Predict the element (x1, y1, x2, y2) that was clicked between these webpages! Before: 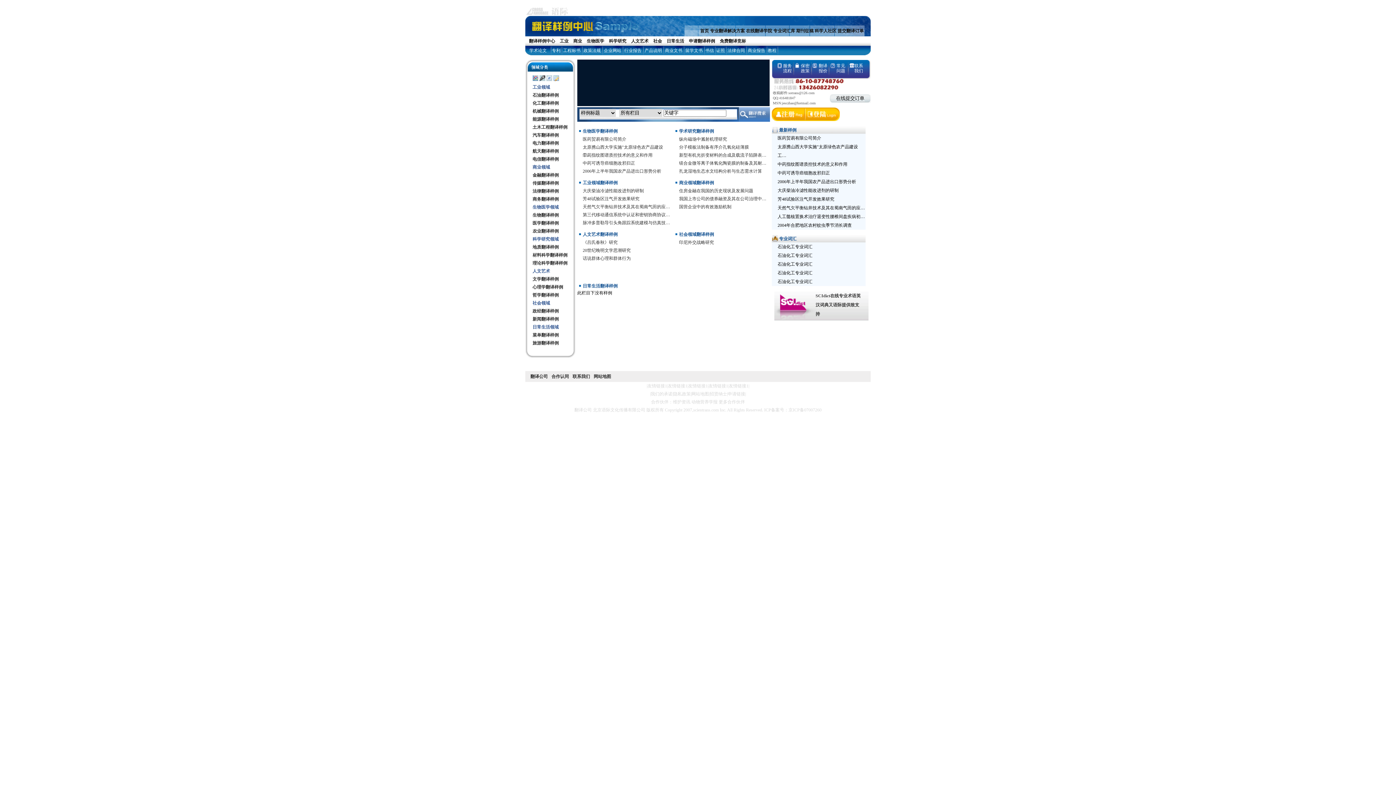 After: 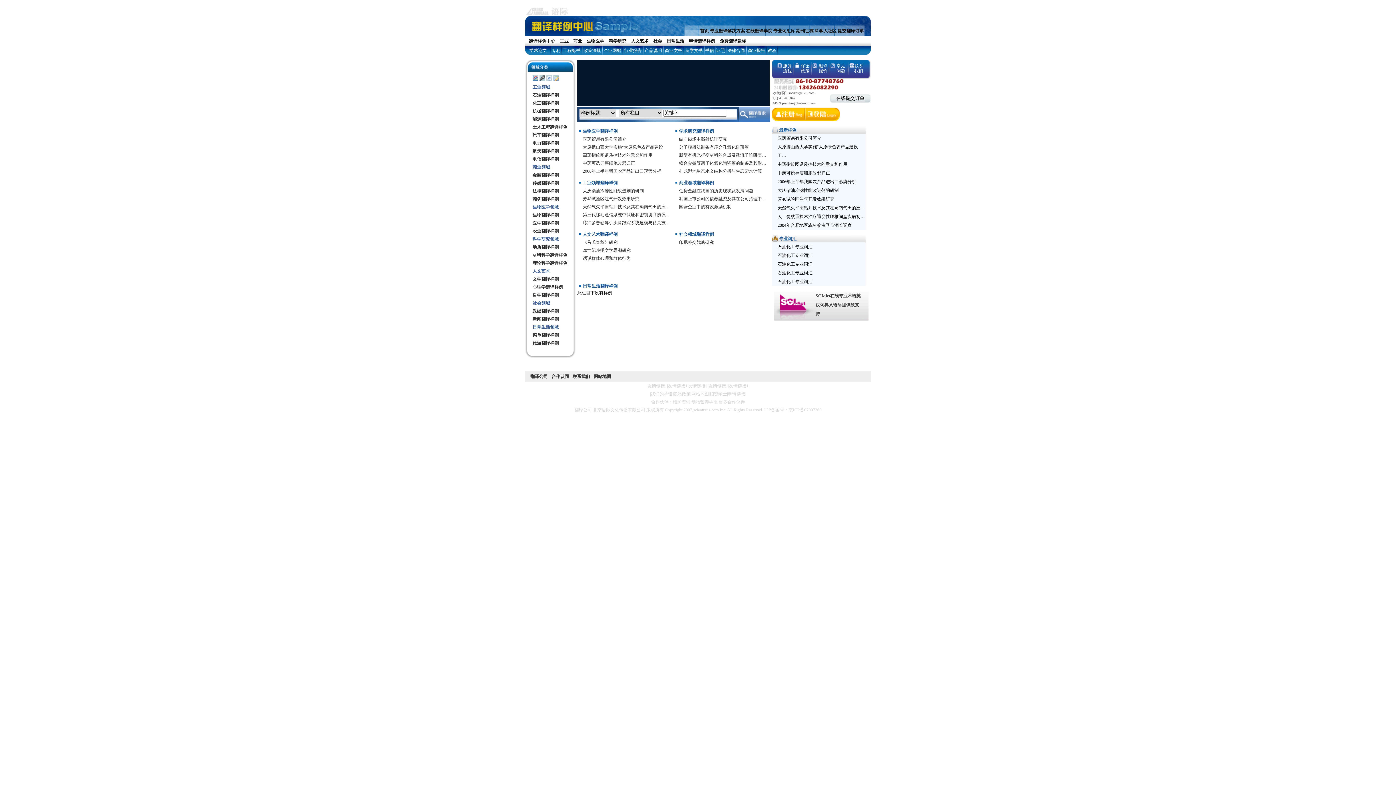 Action: bbox: (582, 283, 617, 288) label: 日常生活翻译样例